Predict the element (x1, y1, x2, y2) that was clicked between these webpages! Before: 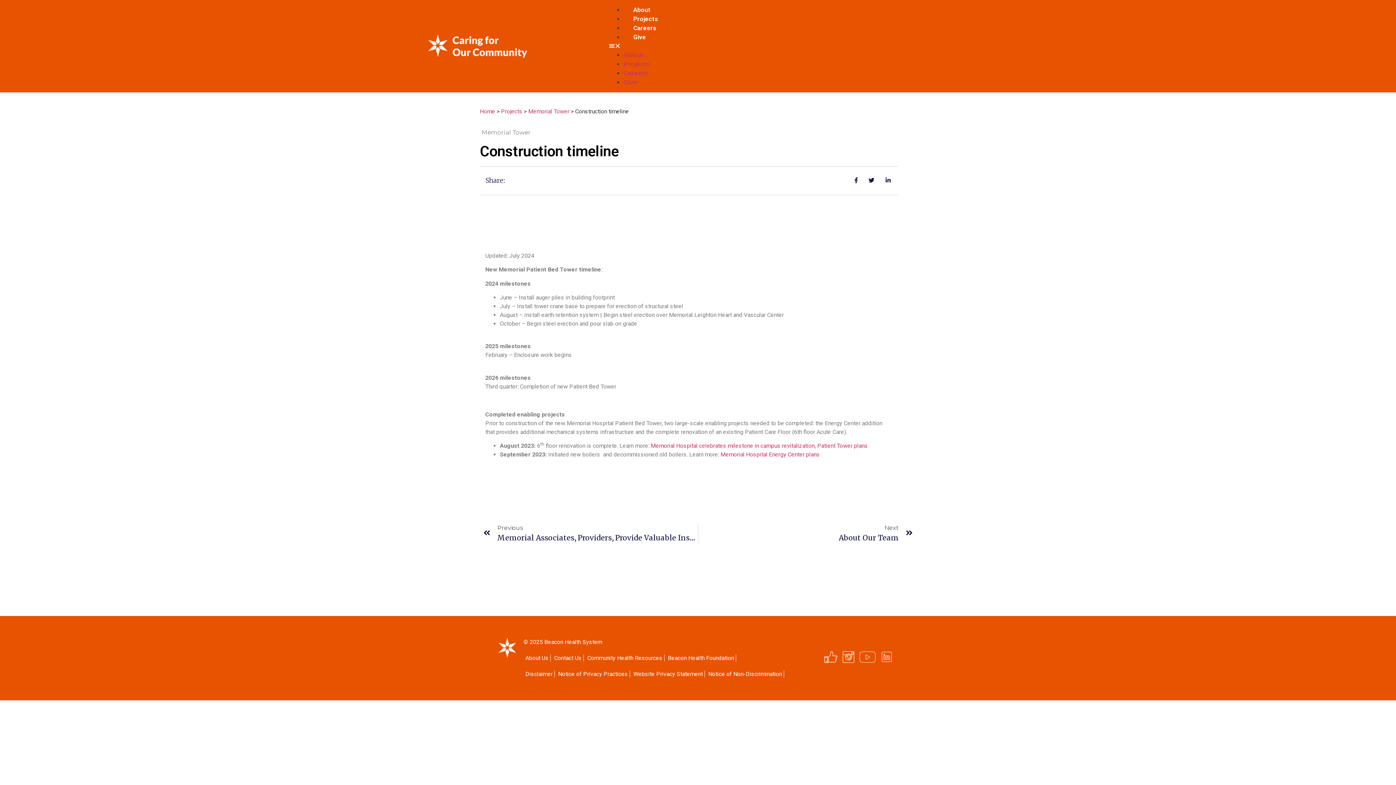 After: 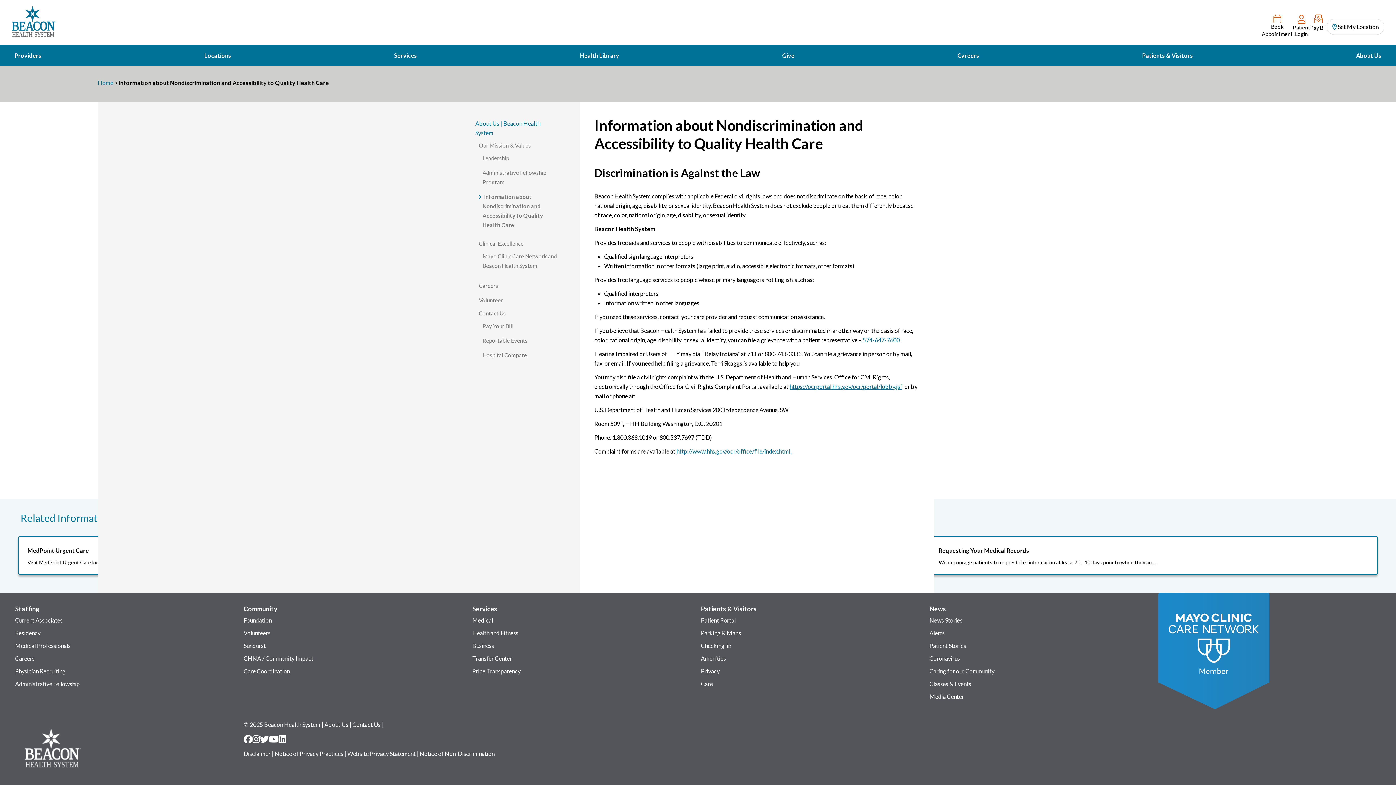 Action: bbox: (708, 671, 782, 677) label: Notice of Non-Discrimination